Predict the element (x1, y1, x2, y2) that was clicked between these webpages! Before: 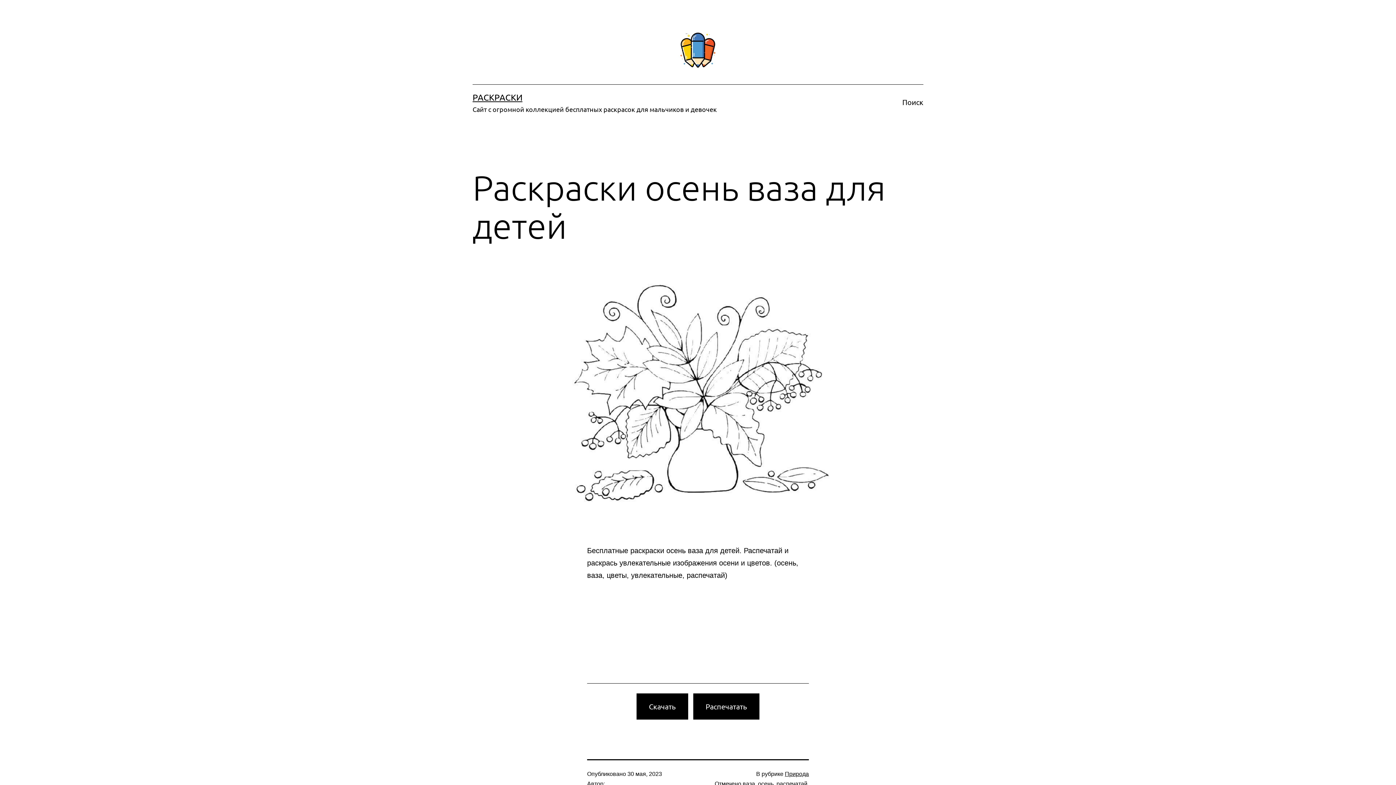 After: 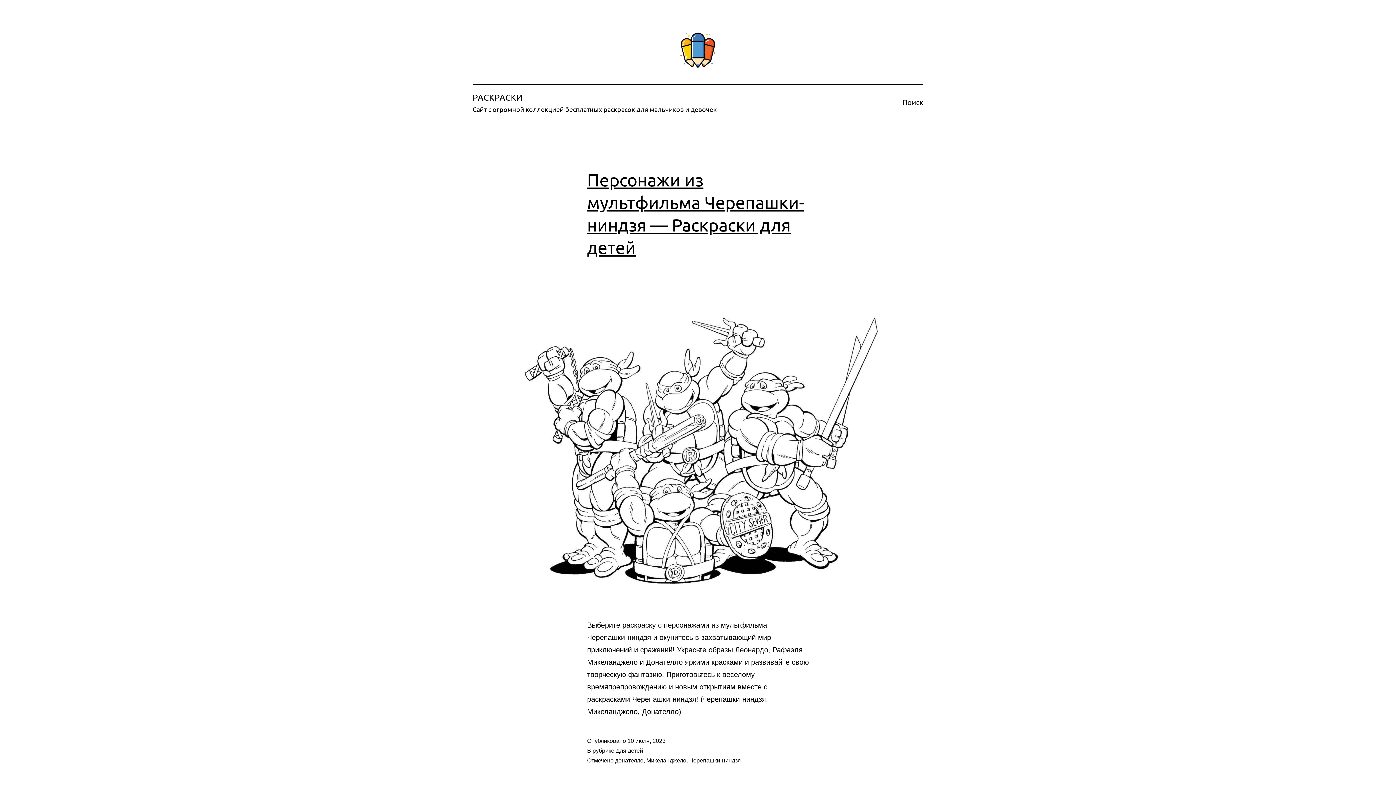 Action: bbox: (676, 45, 719, 53)